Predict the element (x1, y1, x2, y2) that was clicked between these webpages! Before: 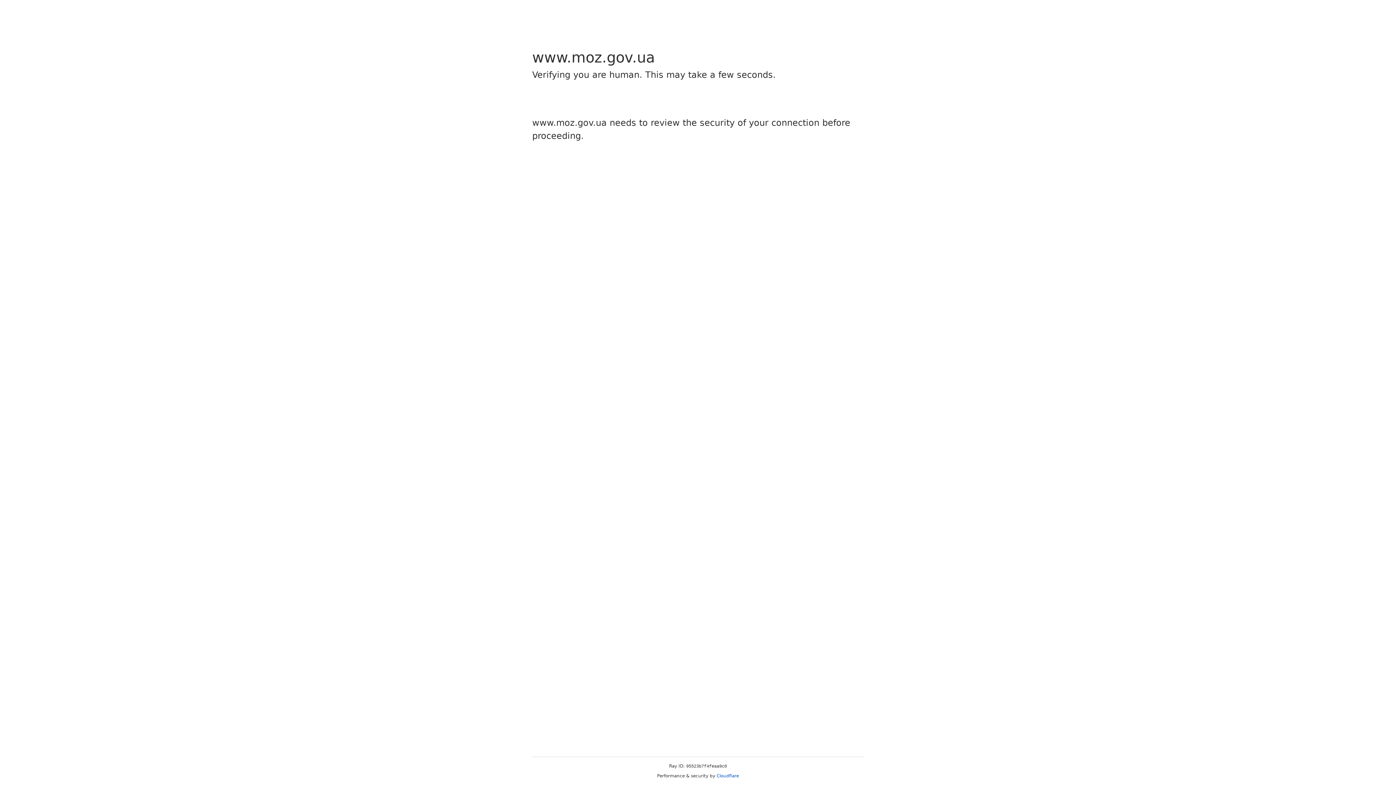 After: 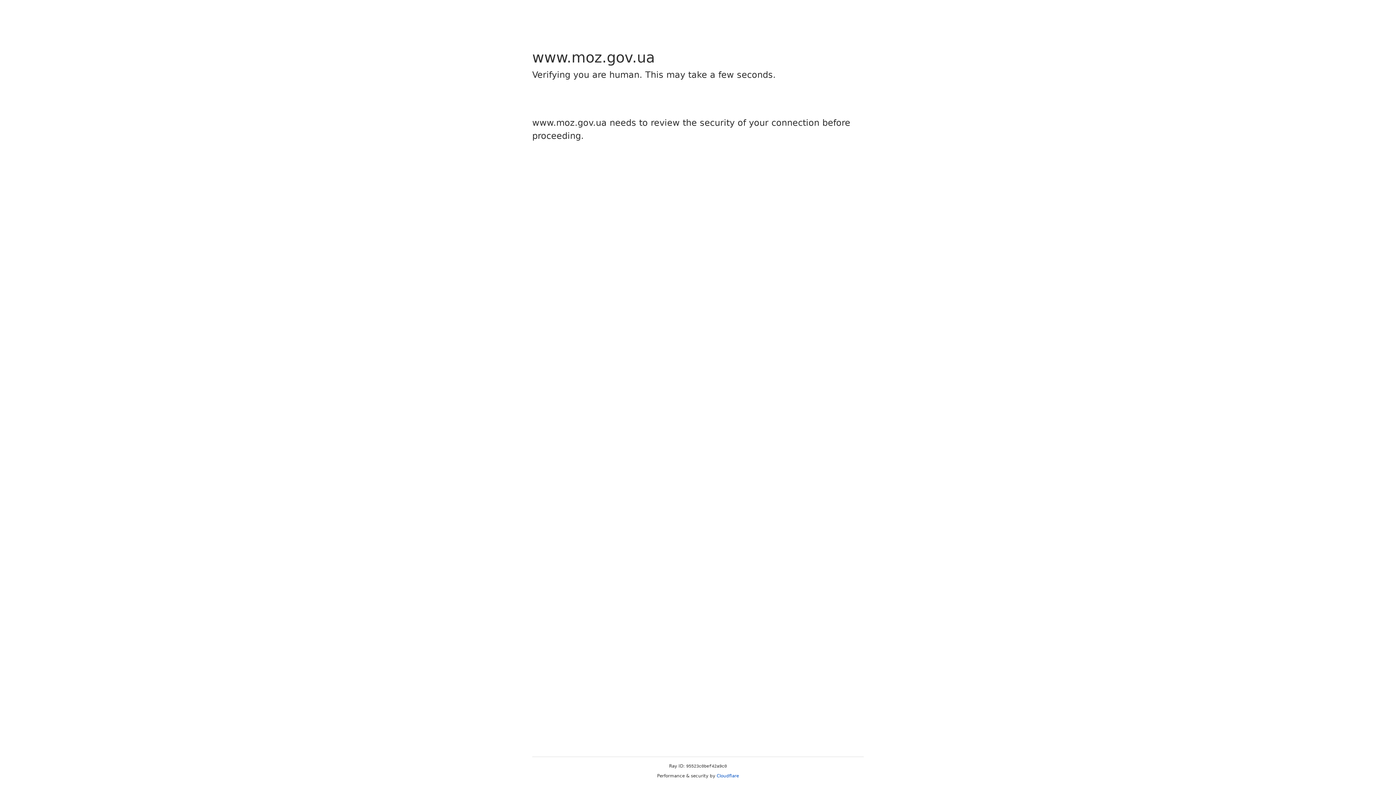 Action: label: Cloudflare bbox: (716, 773, 739, 778)